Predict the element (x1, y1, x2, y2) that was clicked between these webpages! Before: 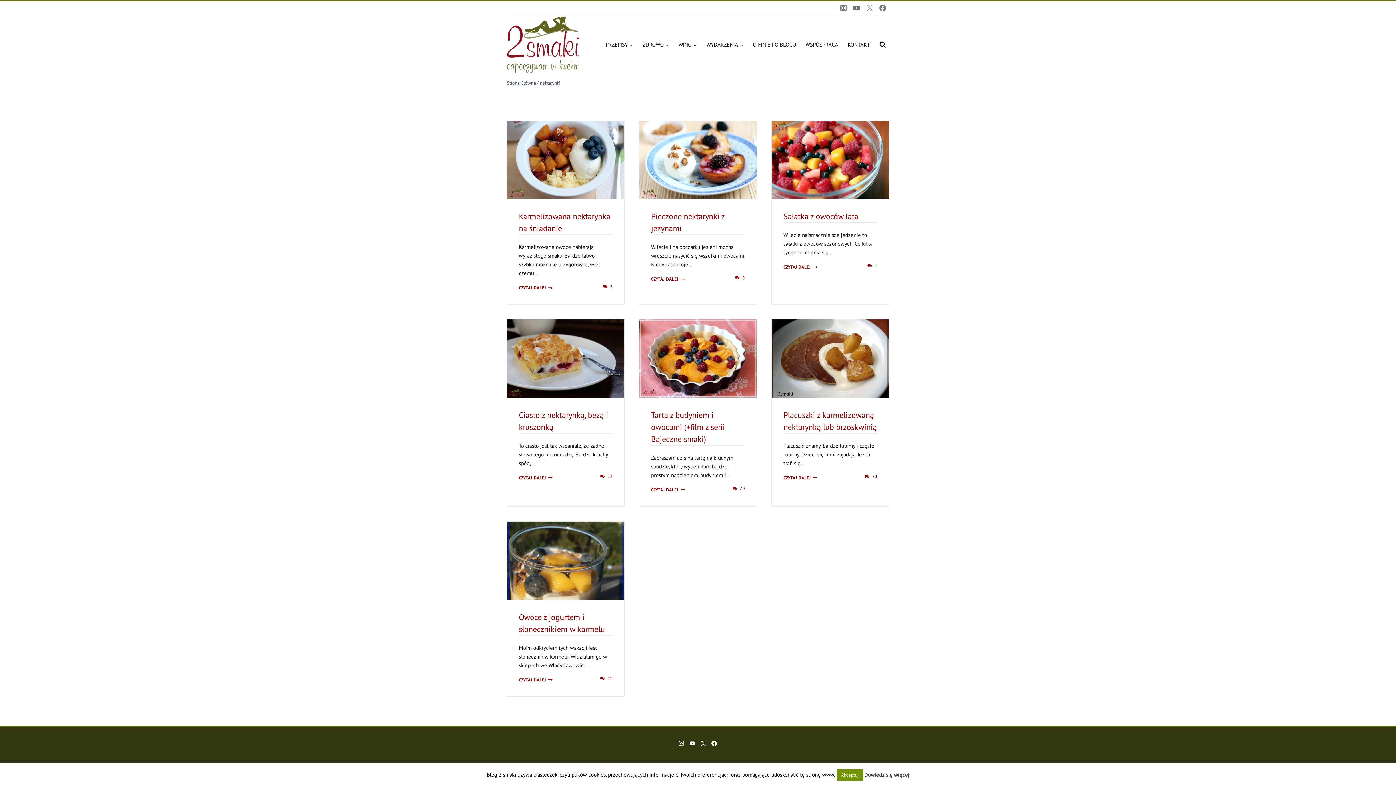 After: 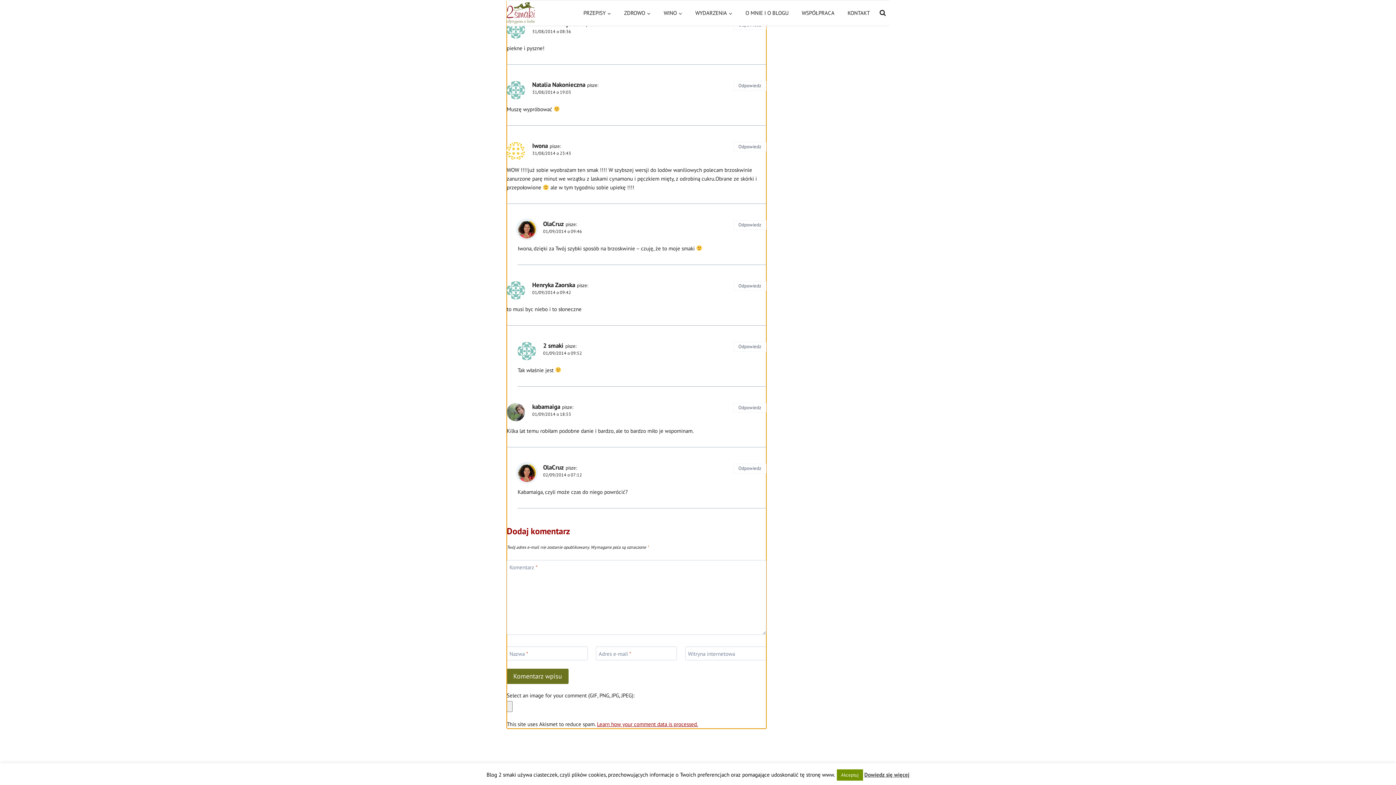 Action: bbox: (735, 274, 745, 281) label:  8